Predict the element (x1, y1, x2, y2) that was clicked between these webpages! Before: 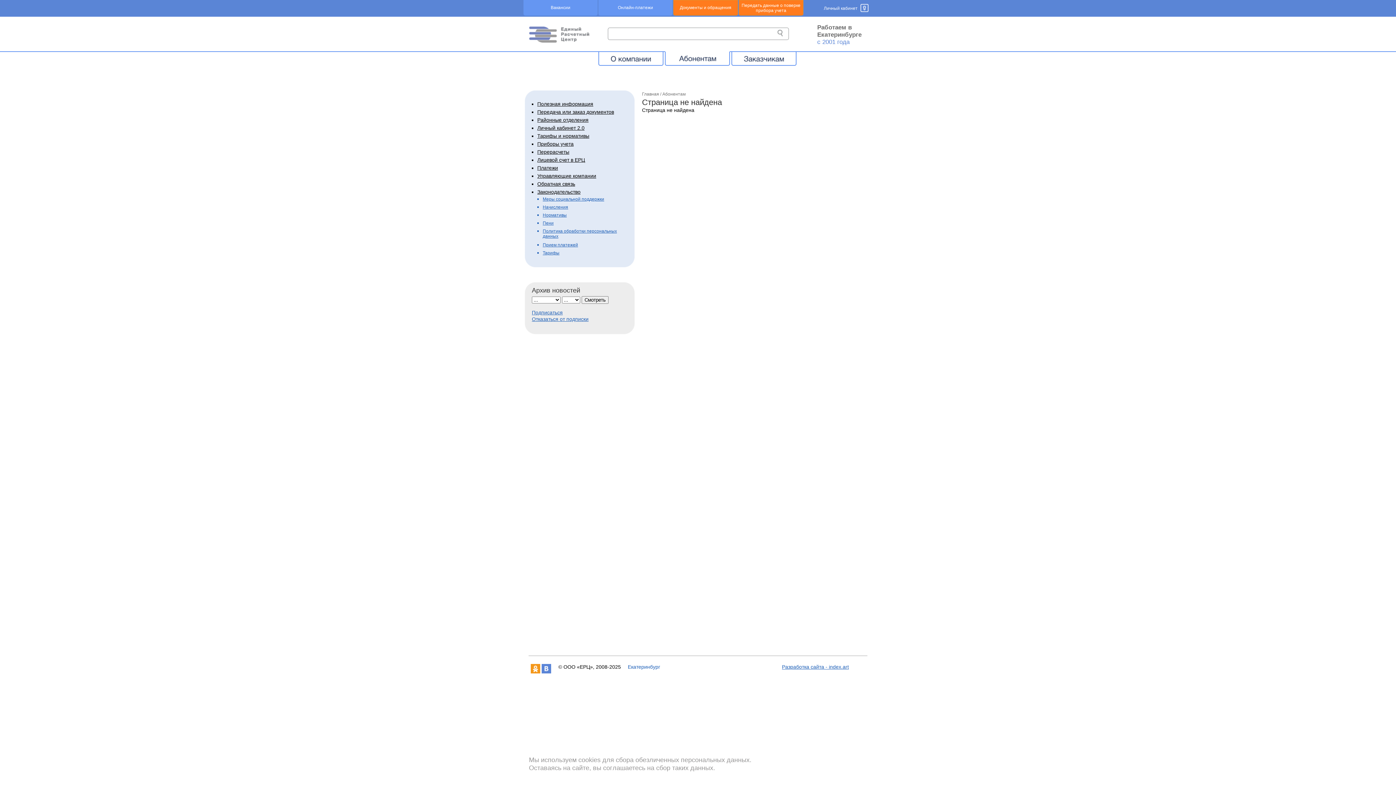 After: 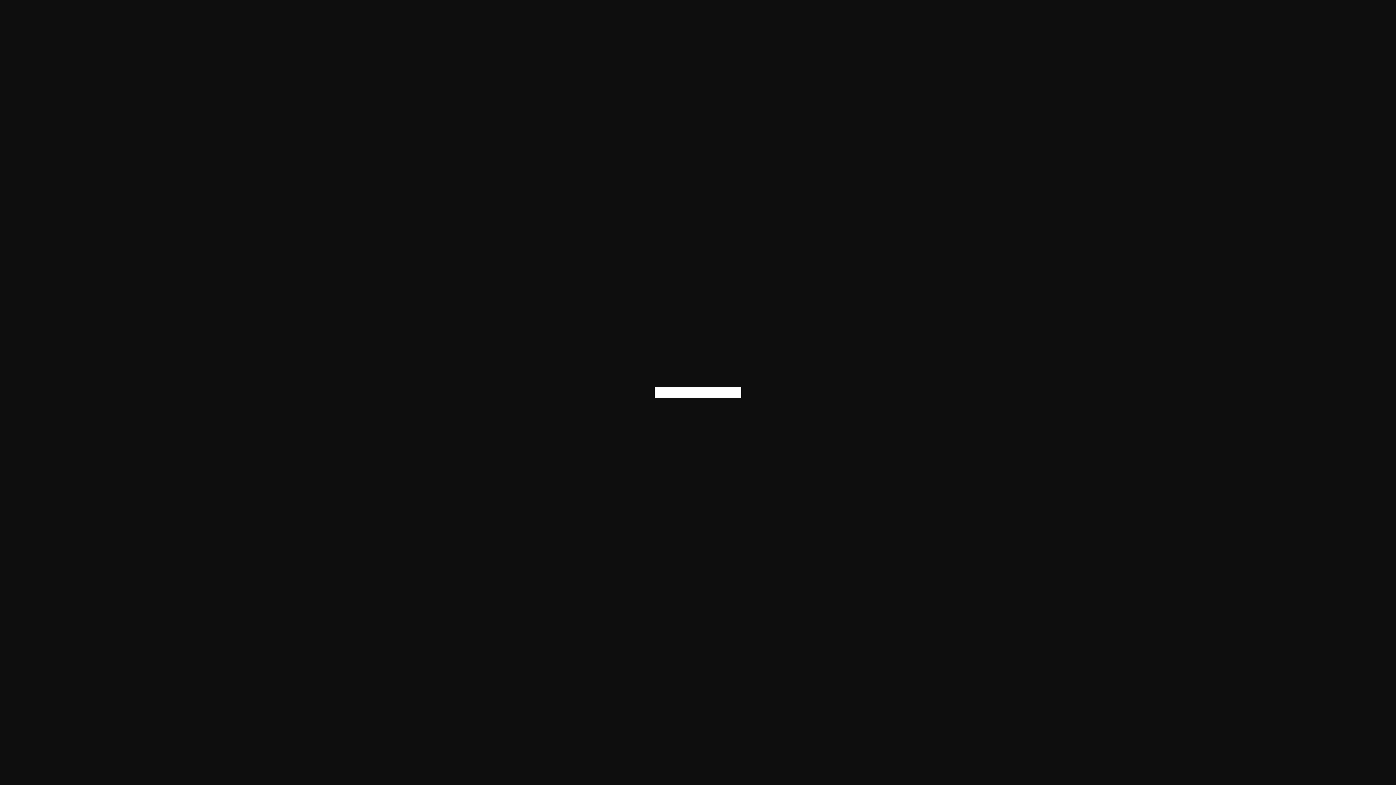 Action: label: Разработка сайта - index.art bbox: (782, 664, 849, 670)